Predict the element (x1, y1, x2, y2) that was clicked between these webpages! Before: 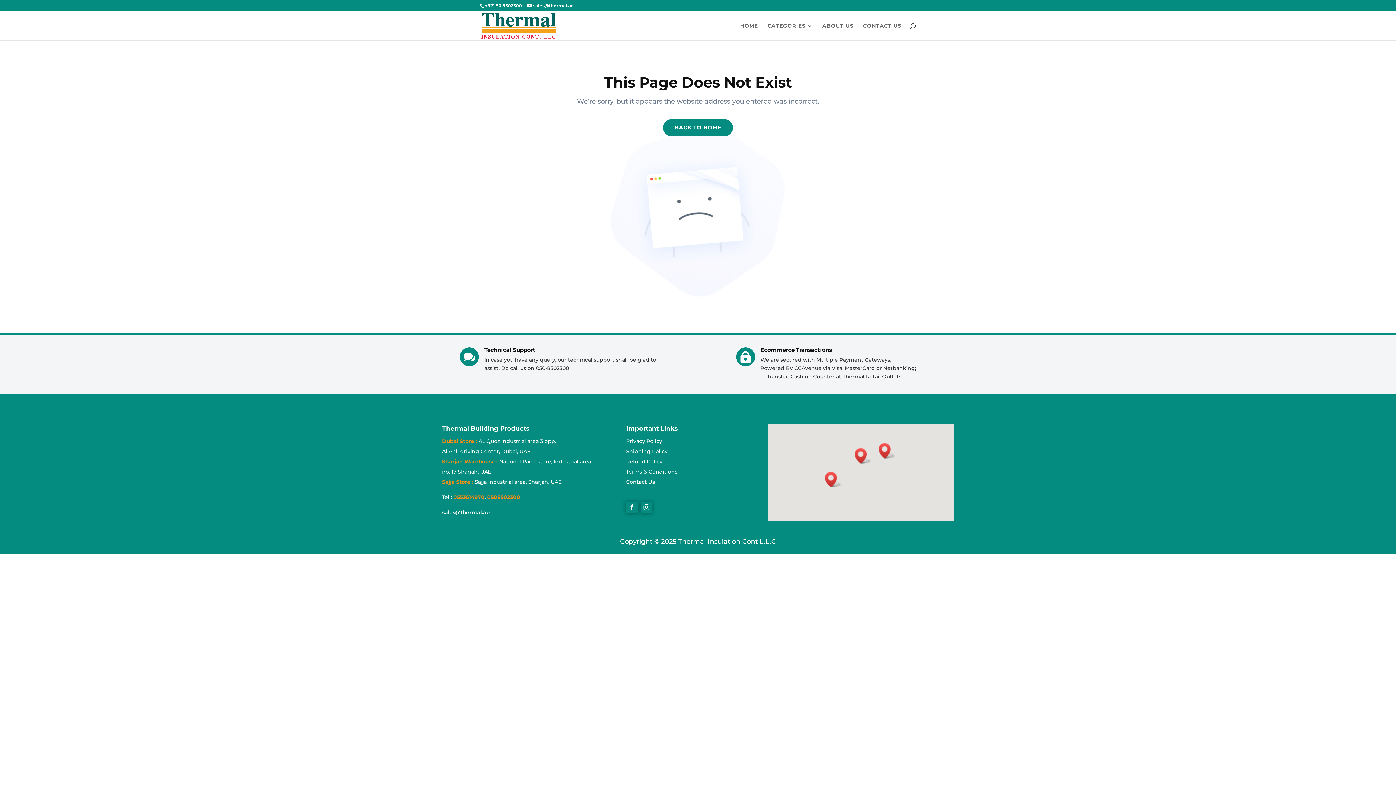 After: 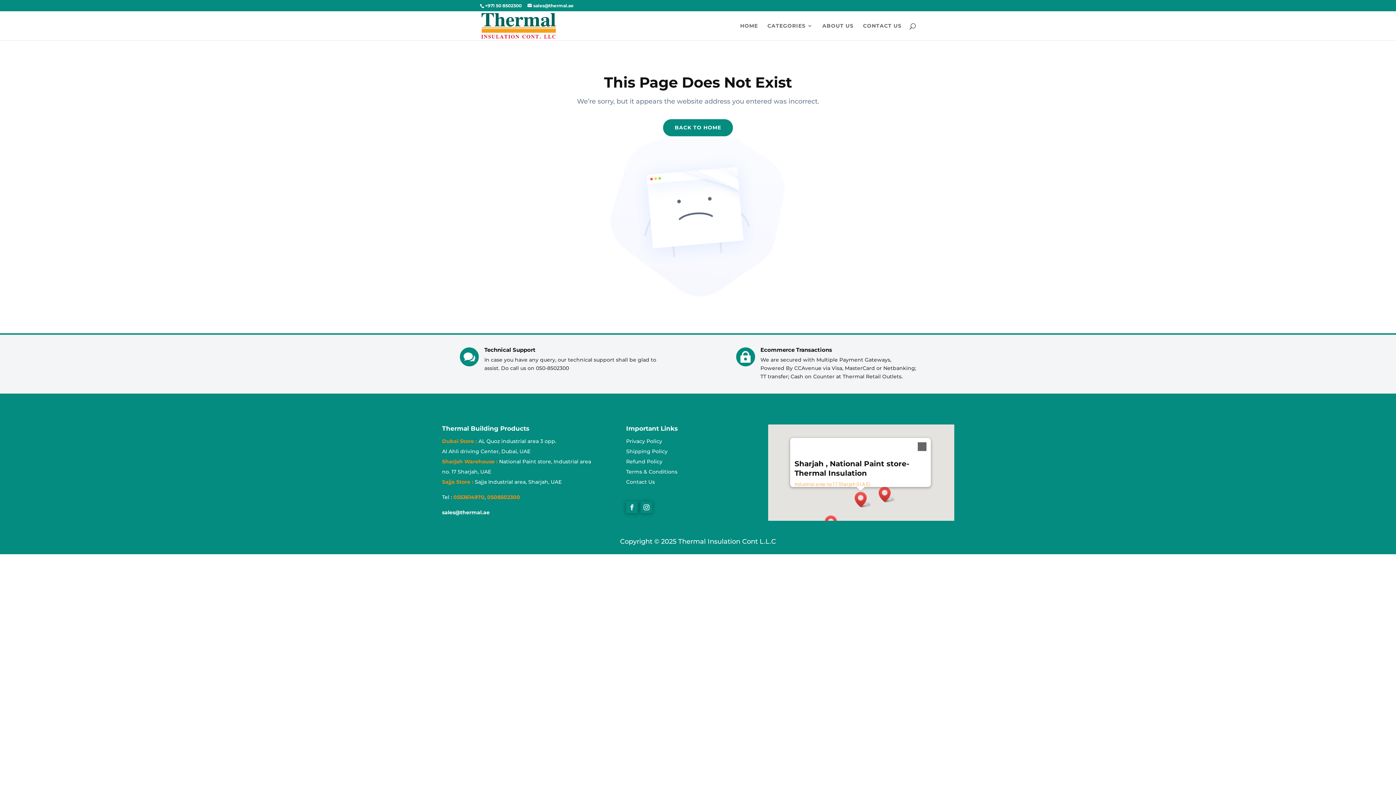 Action: bbox: (854, 448, 871, 463) label: Sharjah , National Paint store-Thermal Insulation